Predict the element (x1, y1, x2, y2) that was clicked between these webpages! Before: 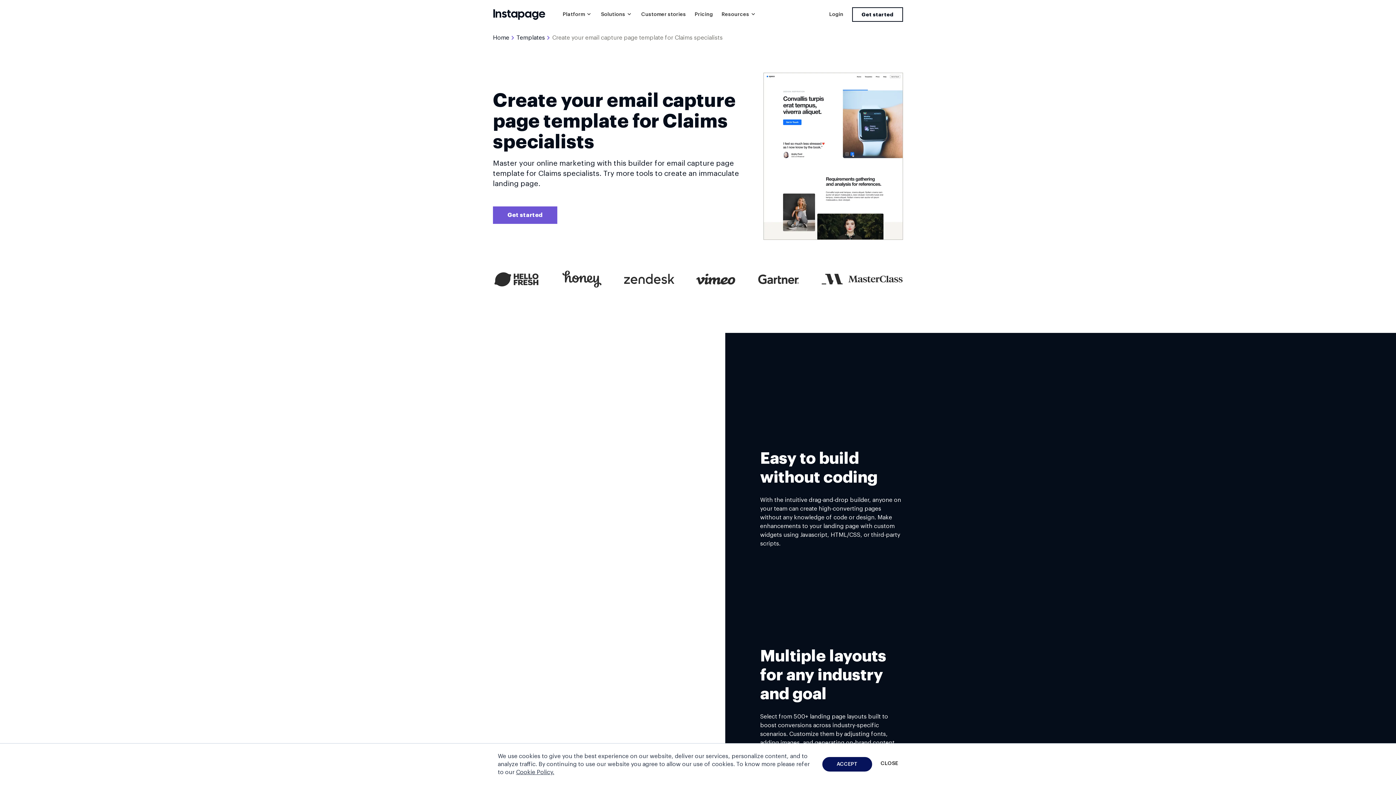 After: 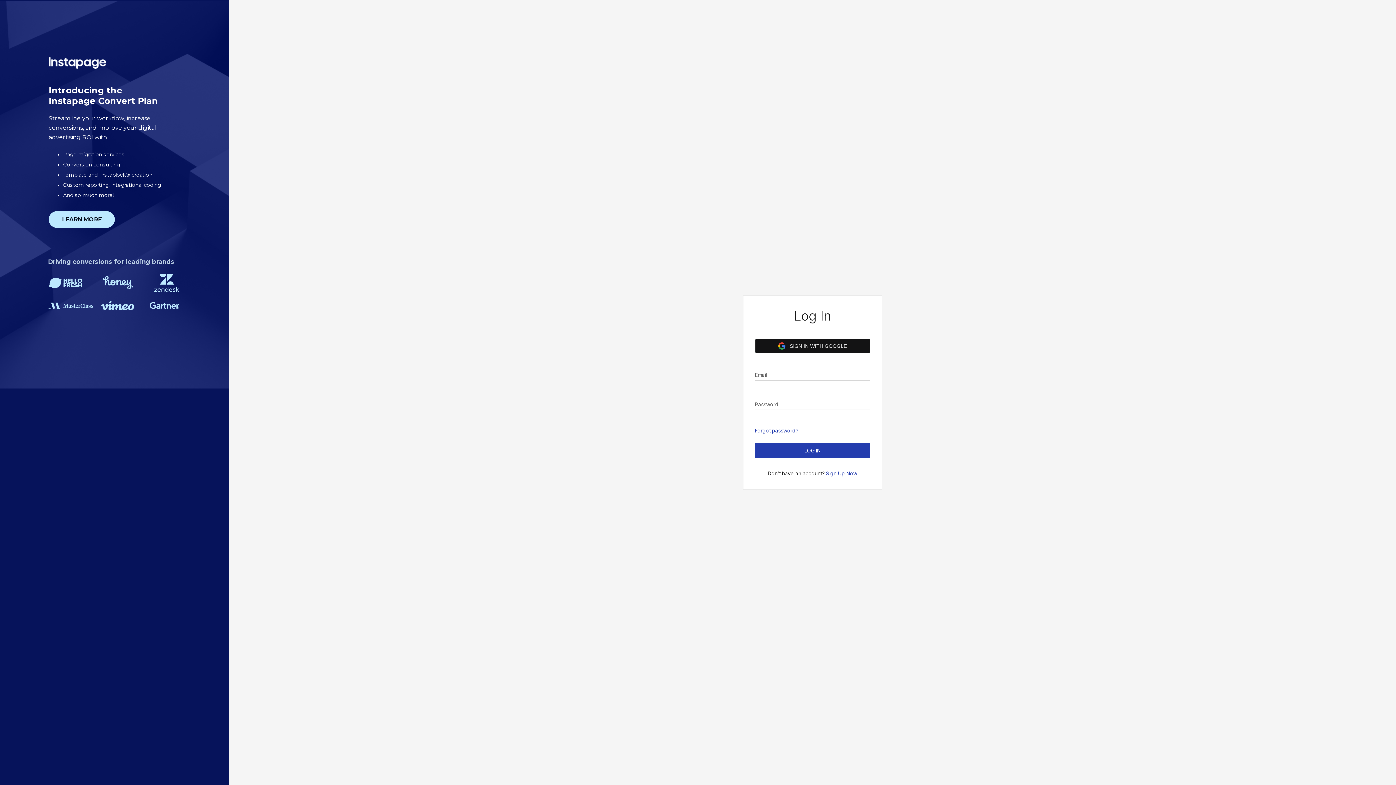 Action: label: Login bbox: (829, 8, 843, 20)